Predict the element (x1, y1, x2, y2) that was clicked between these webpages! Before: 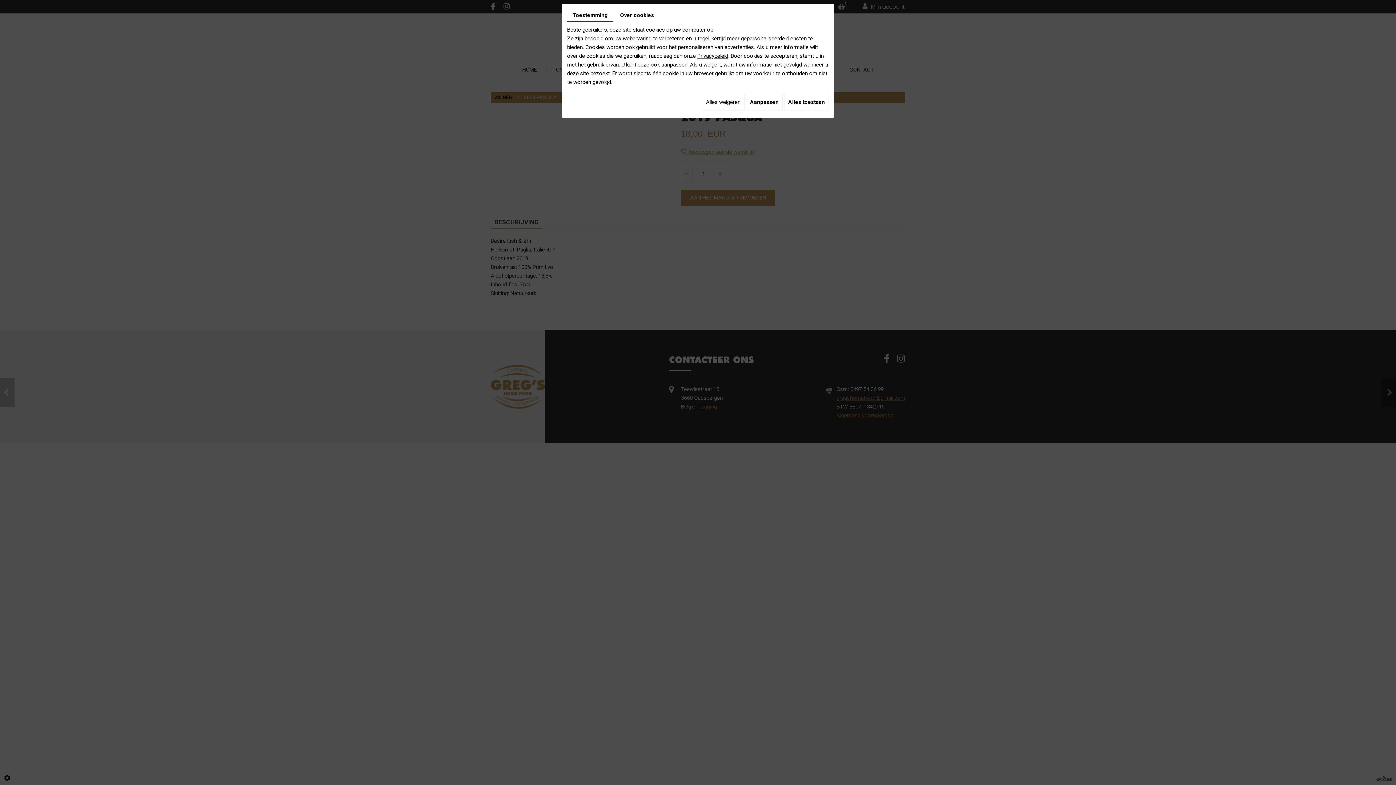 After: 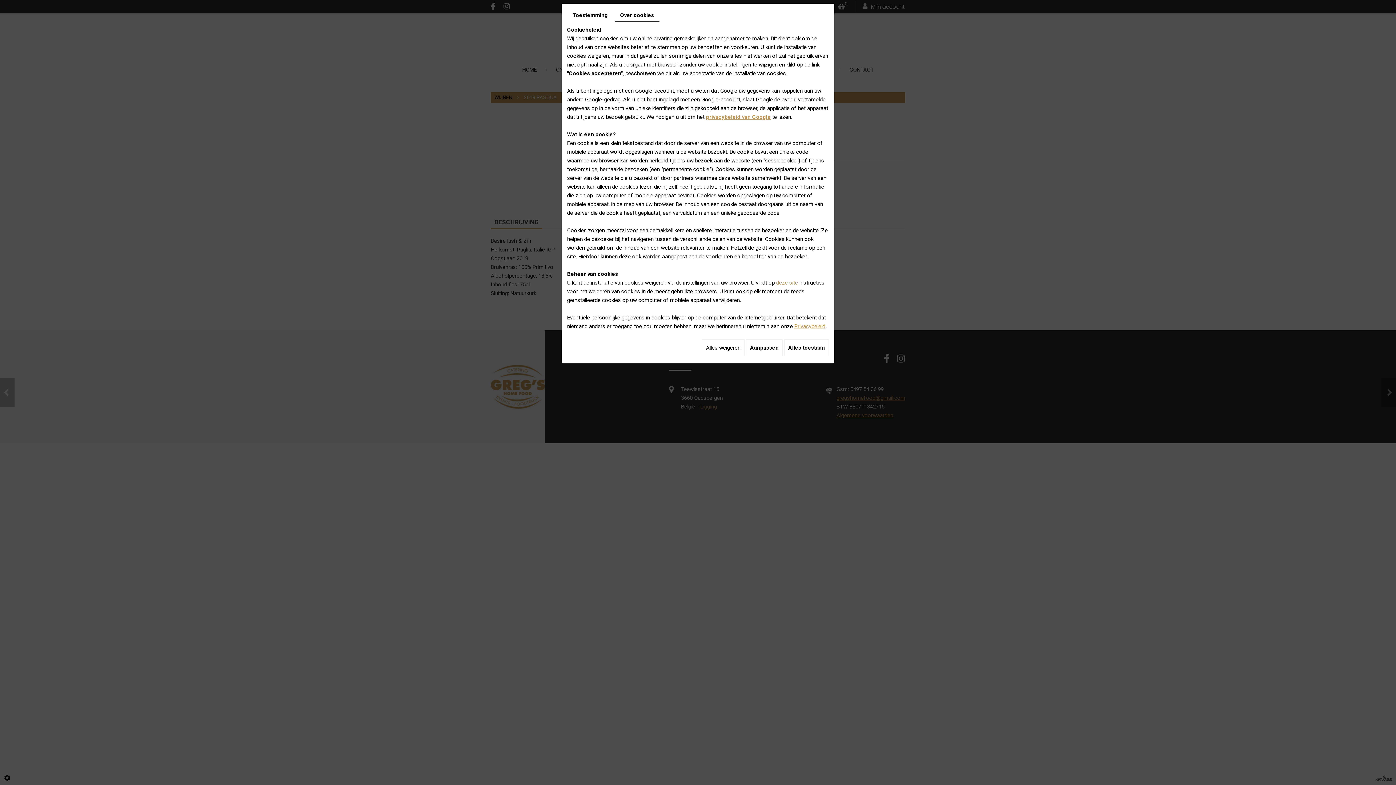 Action: bbox: (614, 9, 659, 21) label: Over cookies